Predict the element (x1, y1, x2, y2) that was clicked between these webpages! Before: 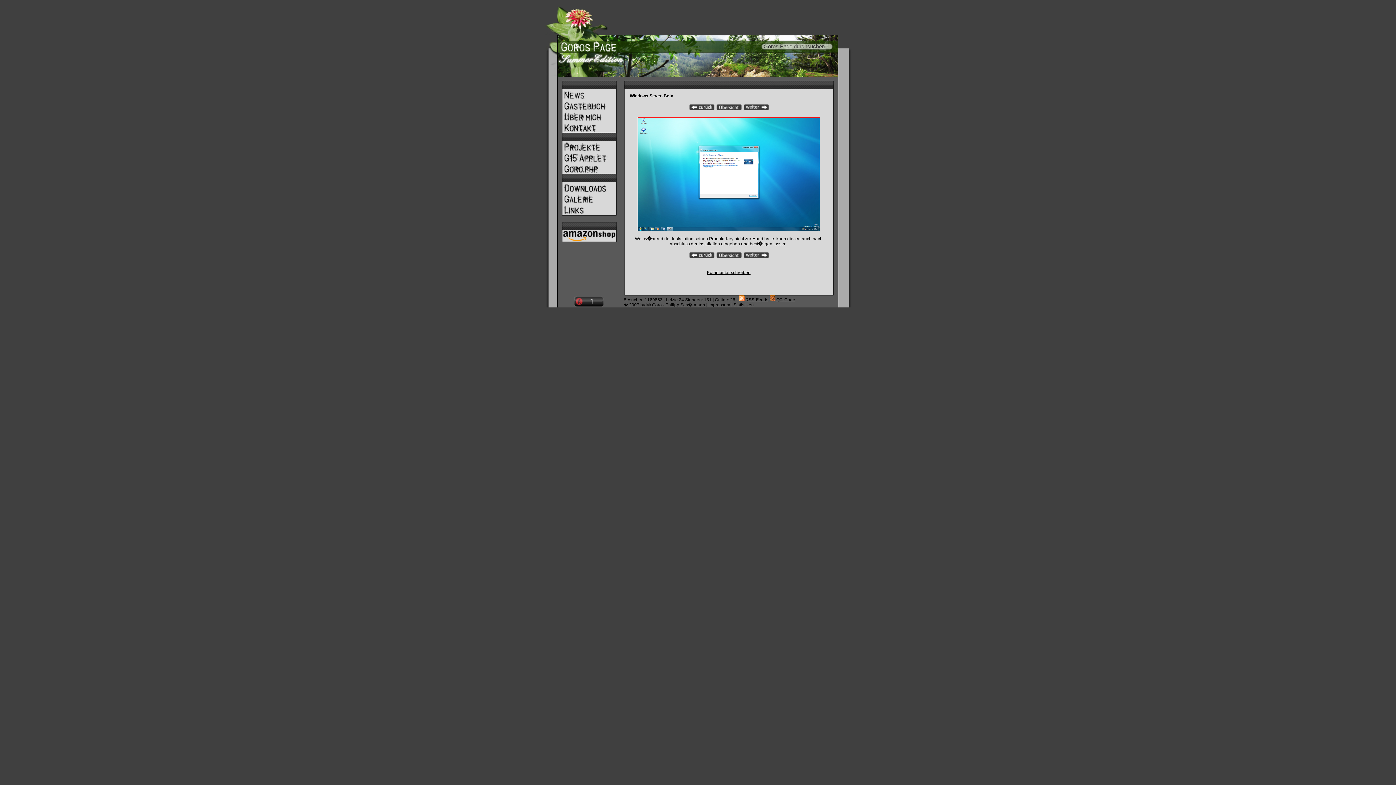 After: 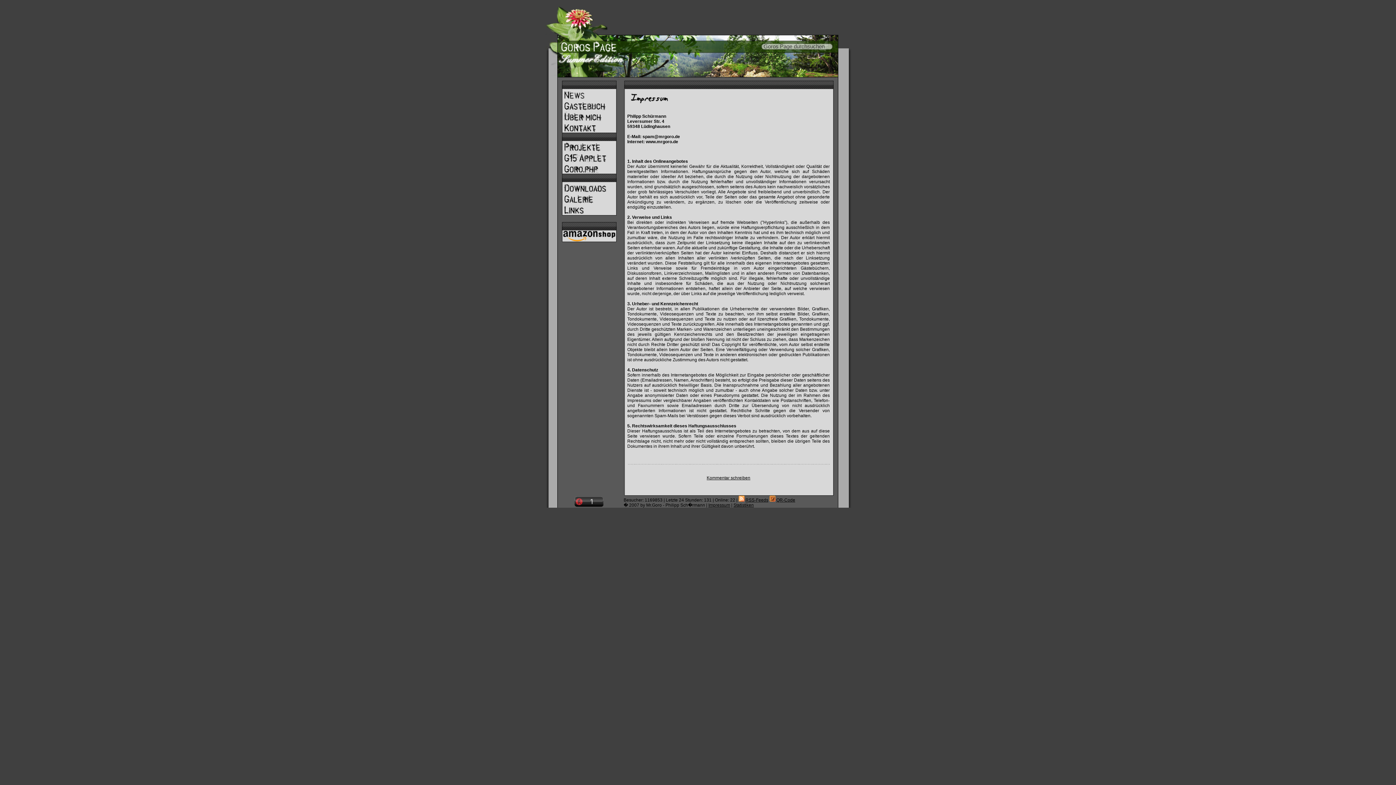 Action: bbox: (708, 302, 730, 307) label: Impressum